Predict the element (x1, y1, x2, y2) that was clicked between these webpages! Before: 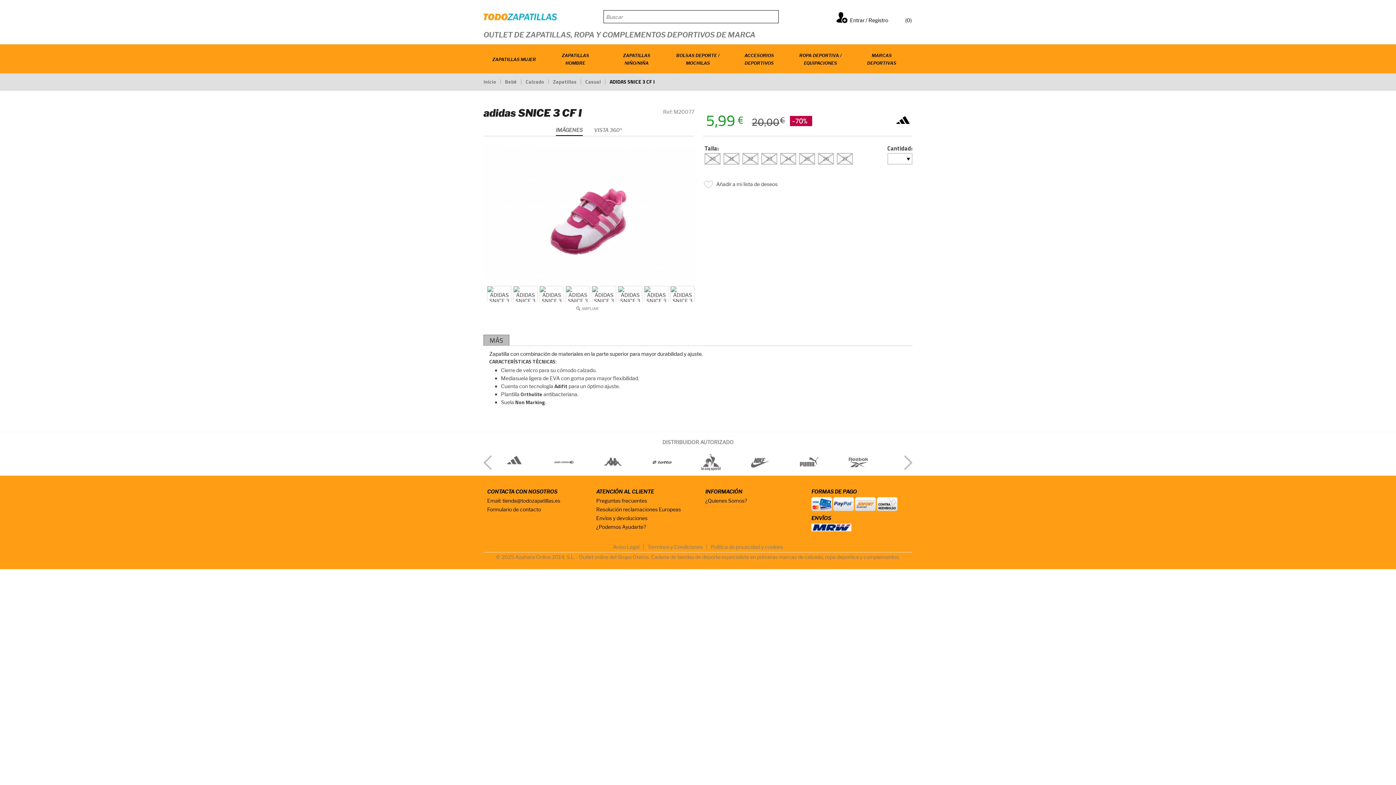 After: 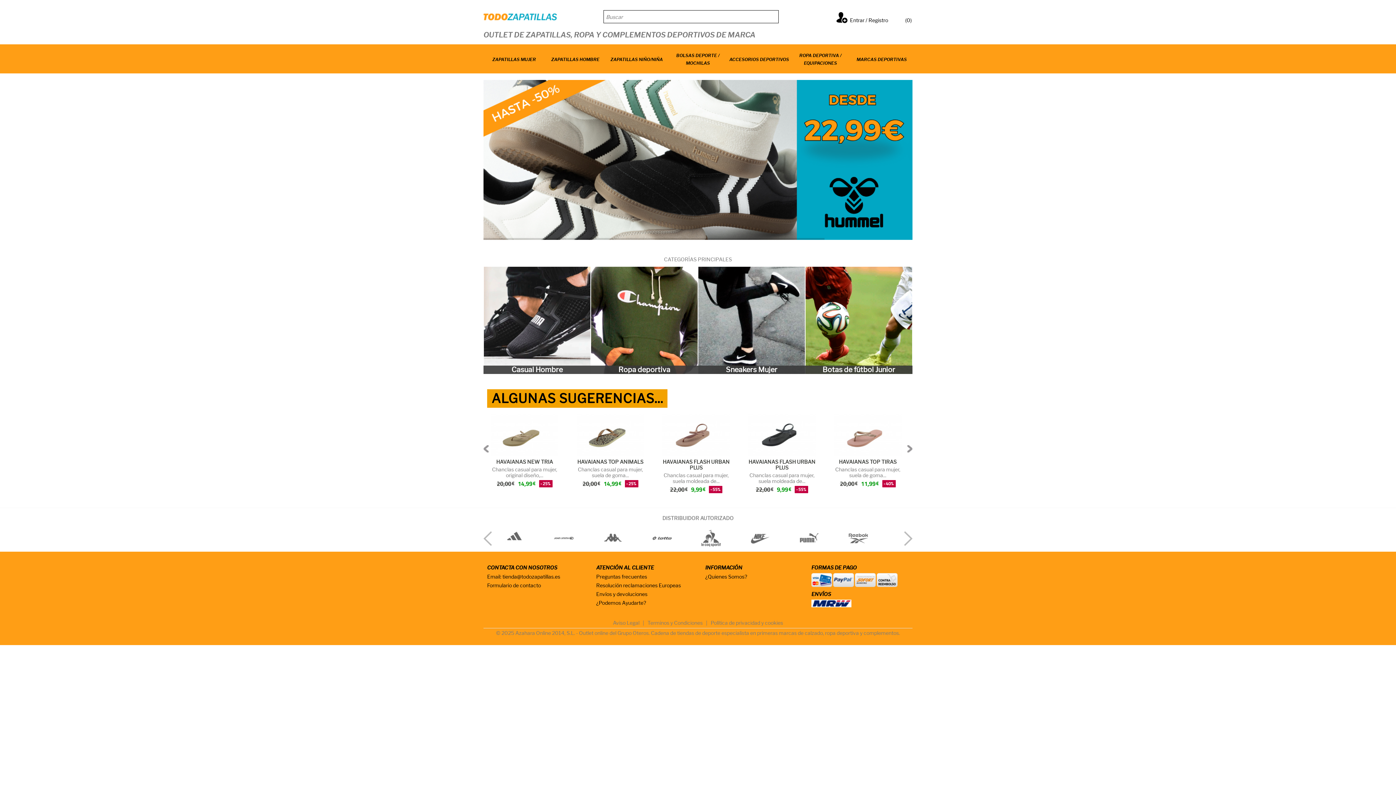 Action: bbox: (483, 21, 557, 27)